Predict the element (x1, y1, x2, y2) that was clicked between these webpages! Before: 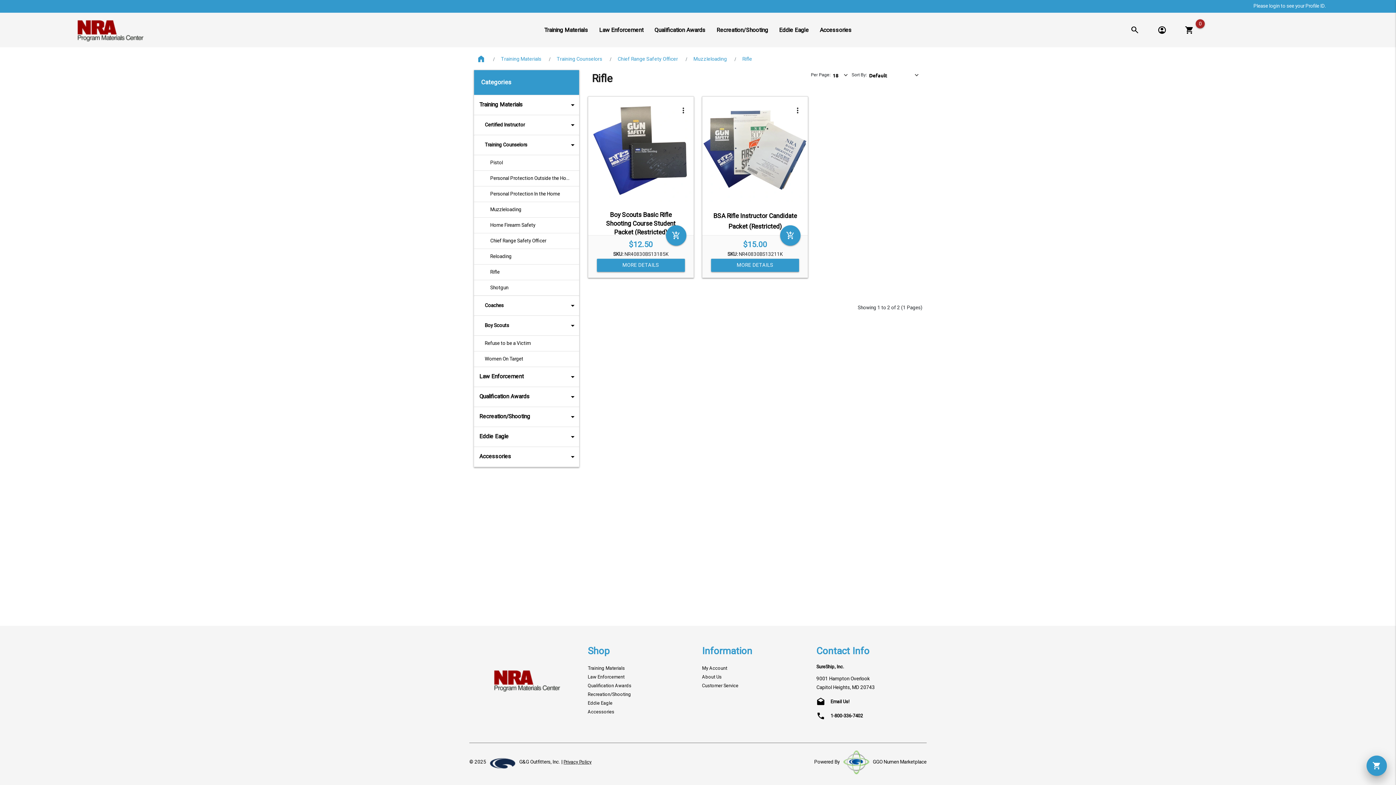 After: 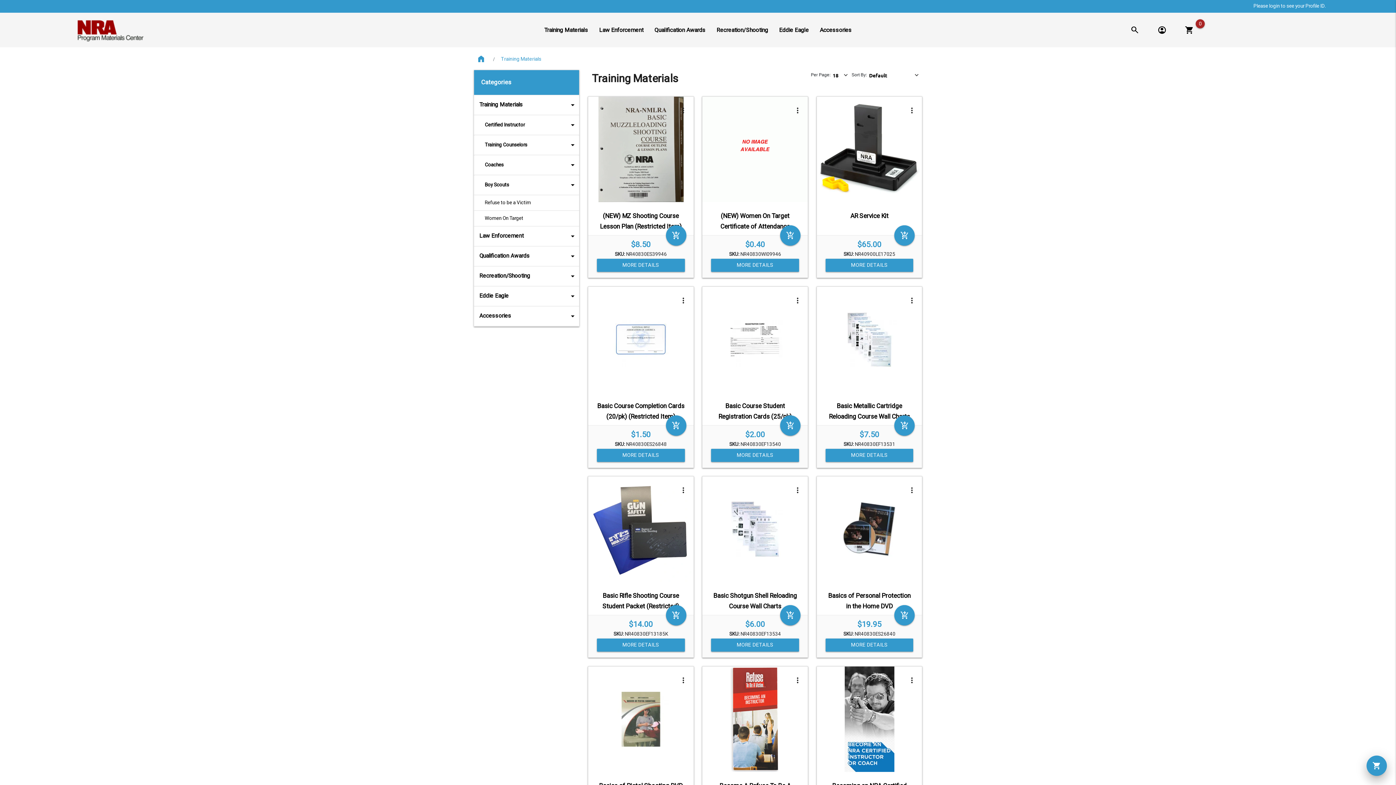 Action: label: Training Materials bbox: (538, 20, 593, 39)